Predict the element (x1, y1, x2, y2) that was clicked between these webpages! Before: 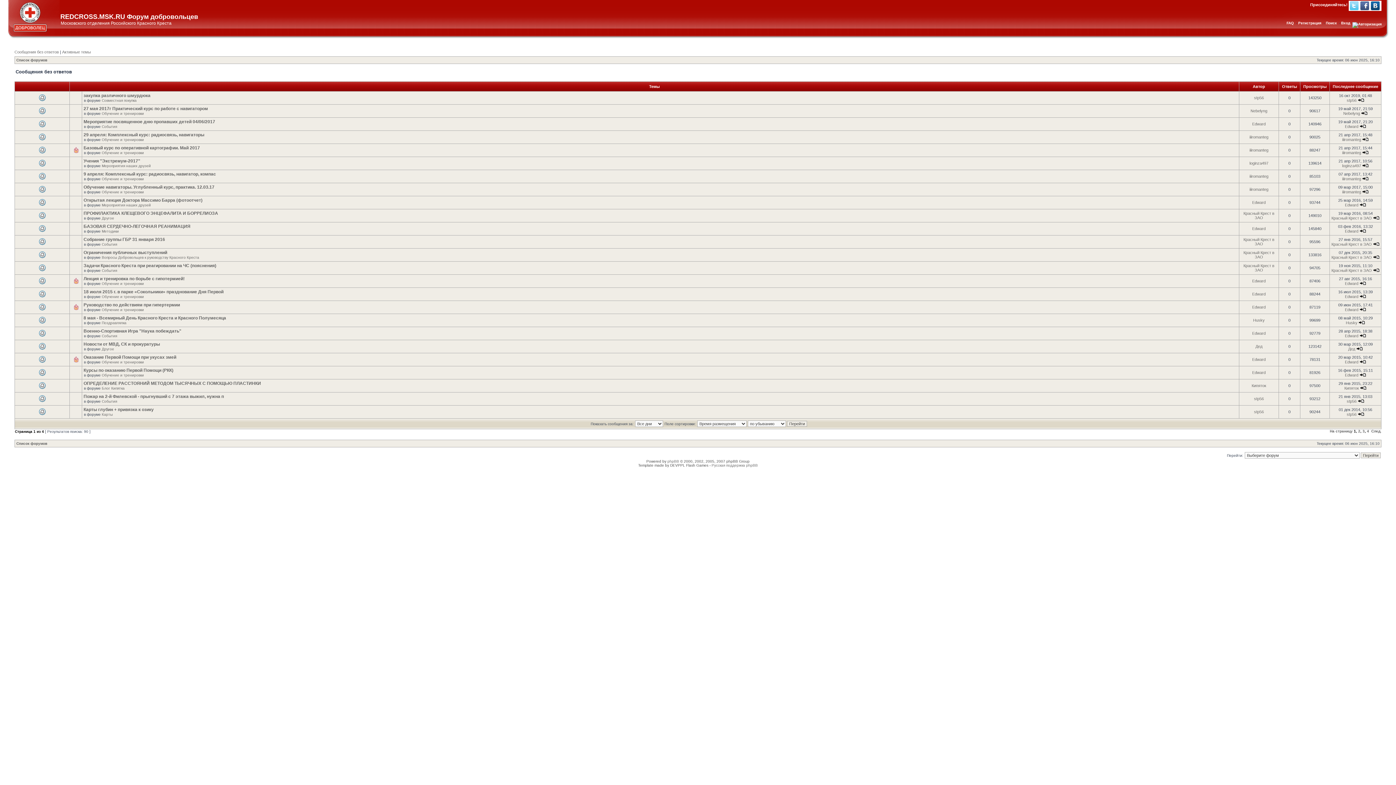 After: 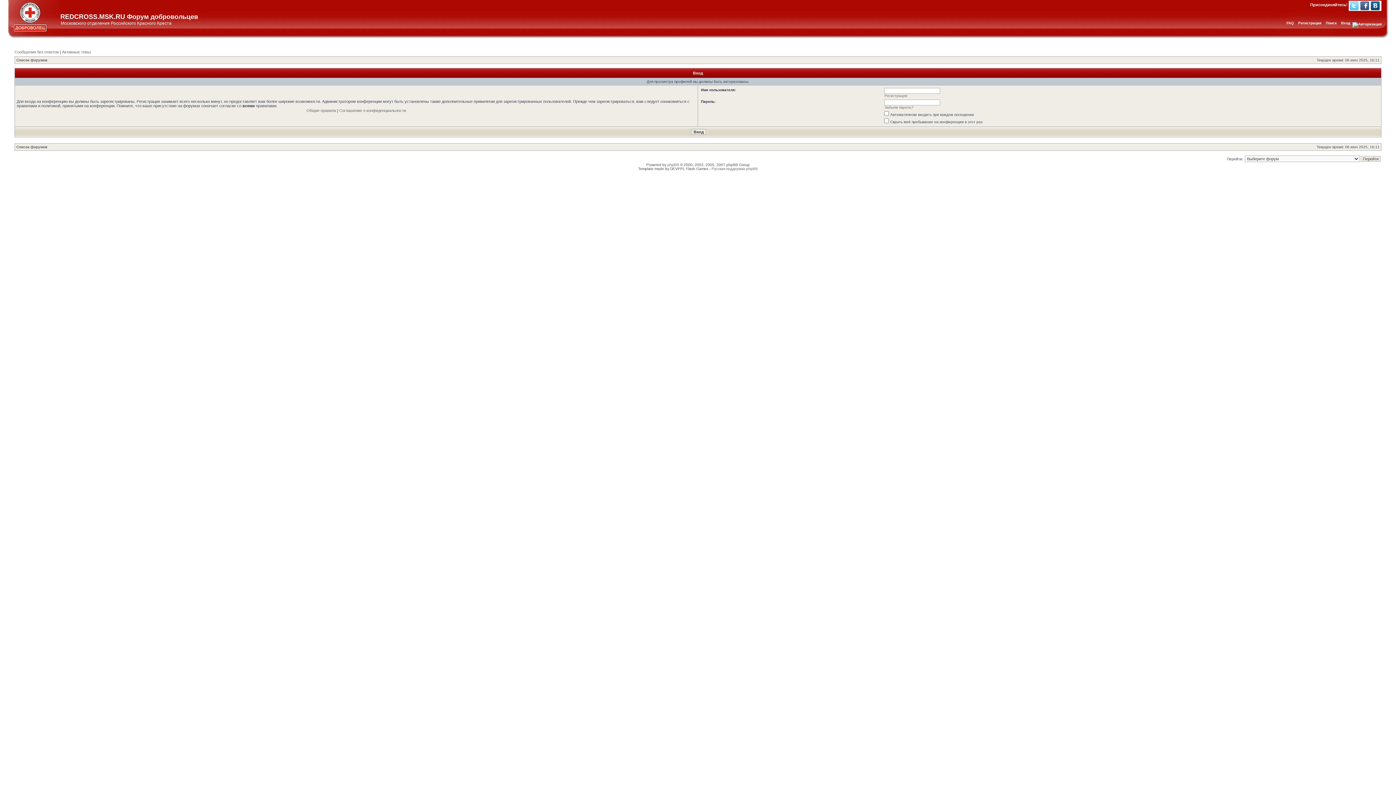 Action: bbox: (1344, 386, 1359, 390) label: Кипяток